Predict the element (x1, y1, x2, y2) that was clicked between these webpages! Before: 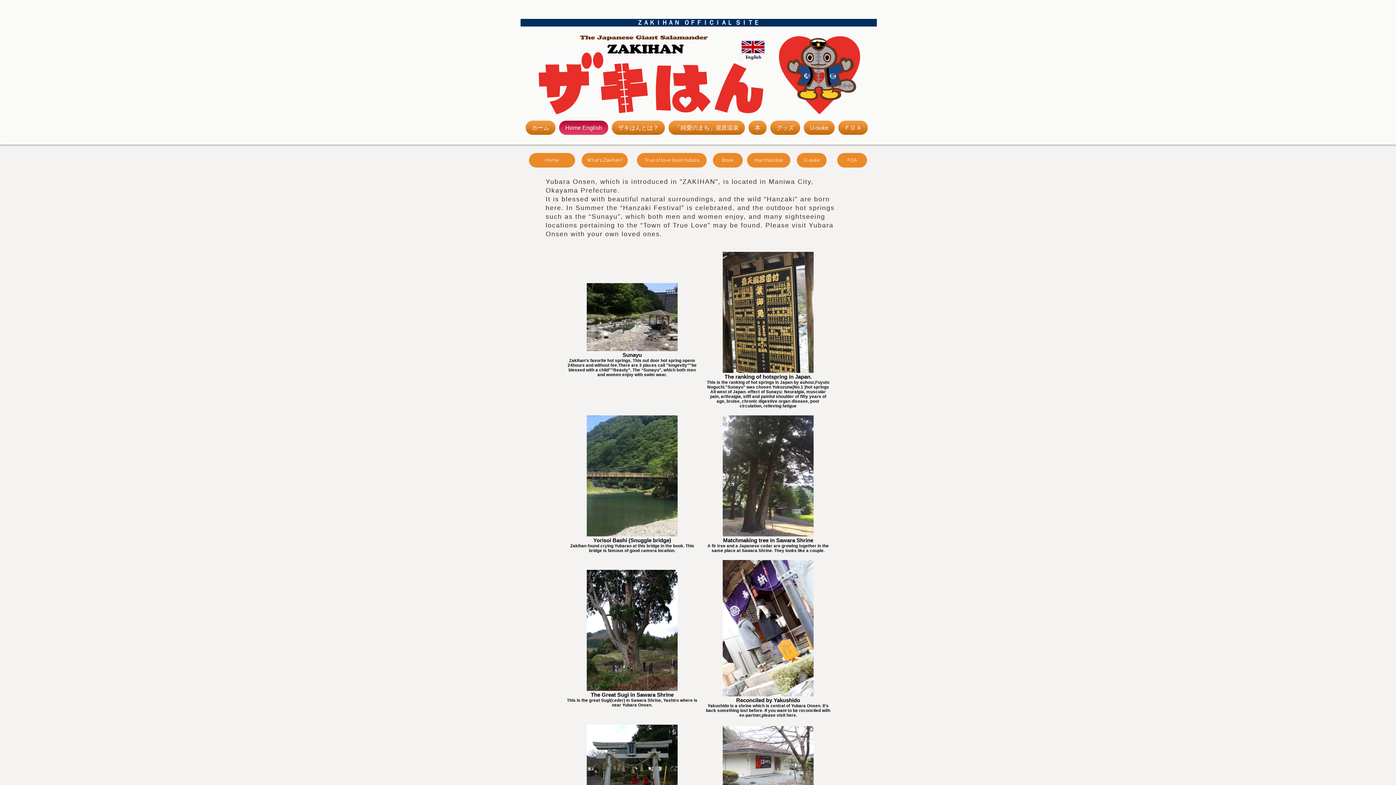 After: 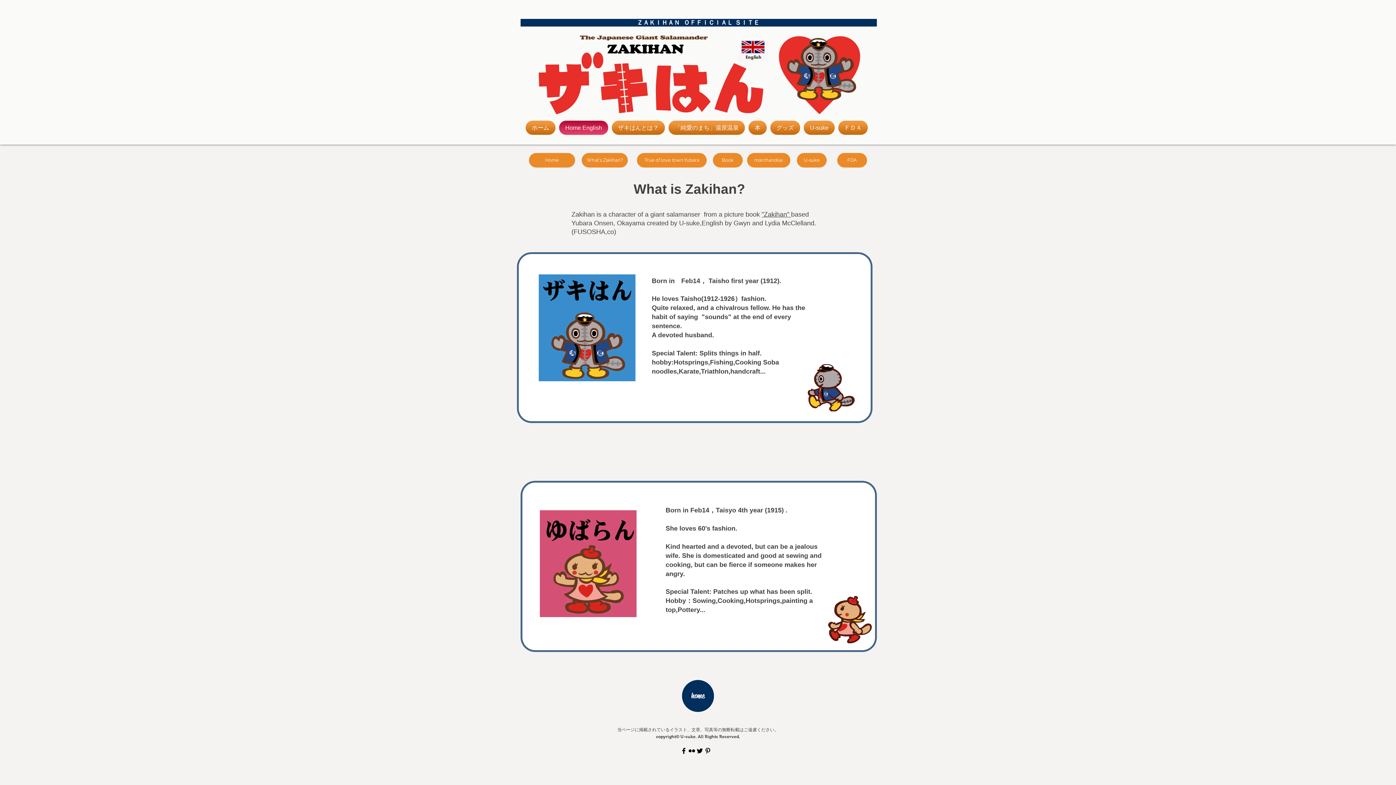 Action: label: What's Zakihan? bbox: (581, 153, 628, 167)